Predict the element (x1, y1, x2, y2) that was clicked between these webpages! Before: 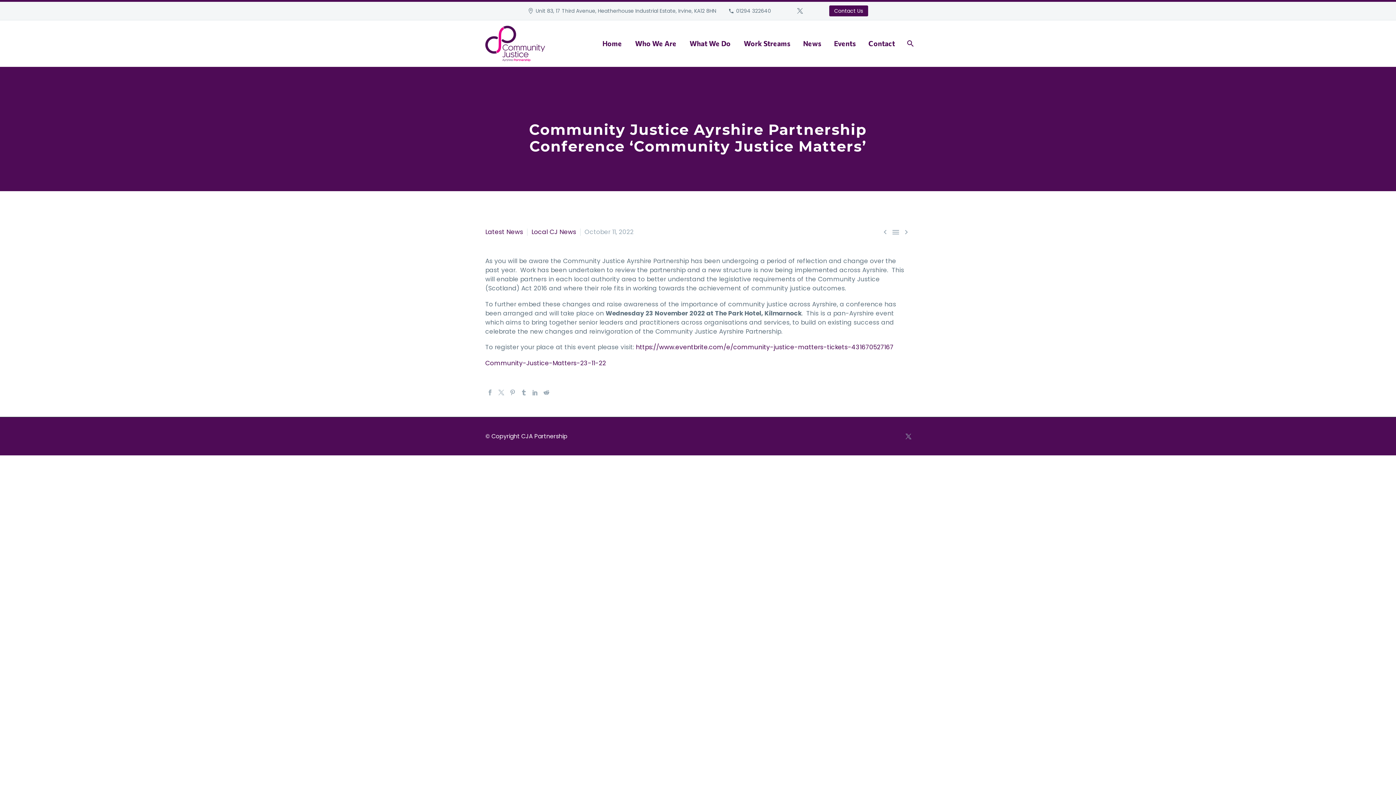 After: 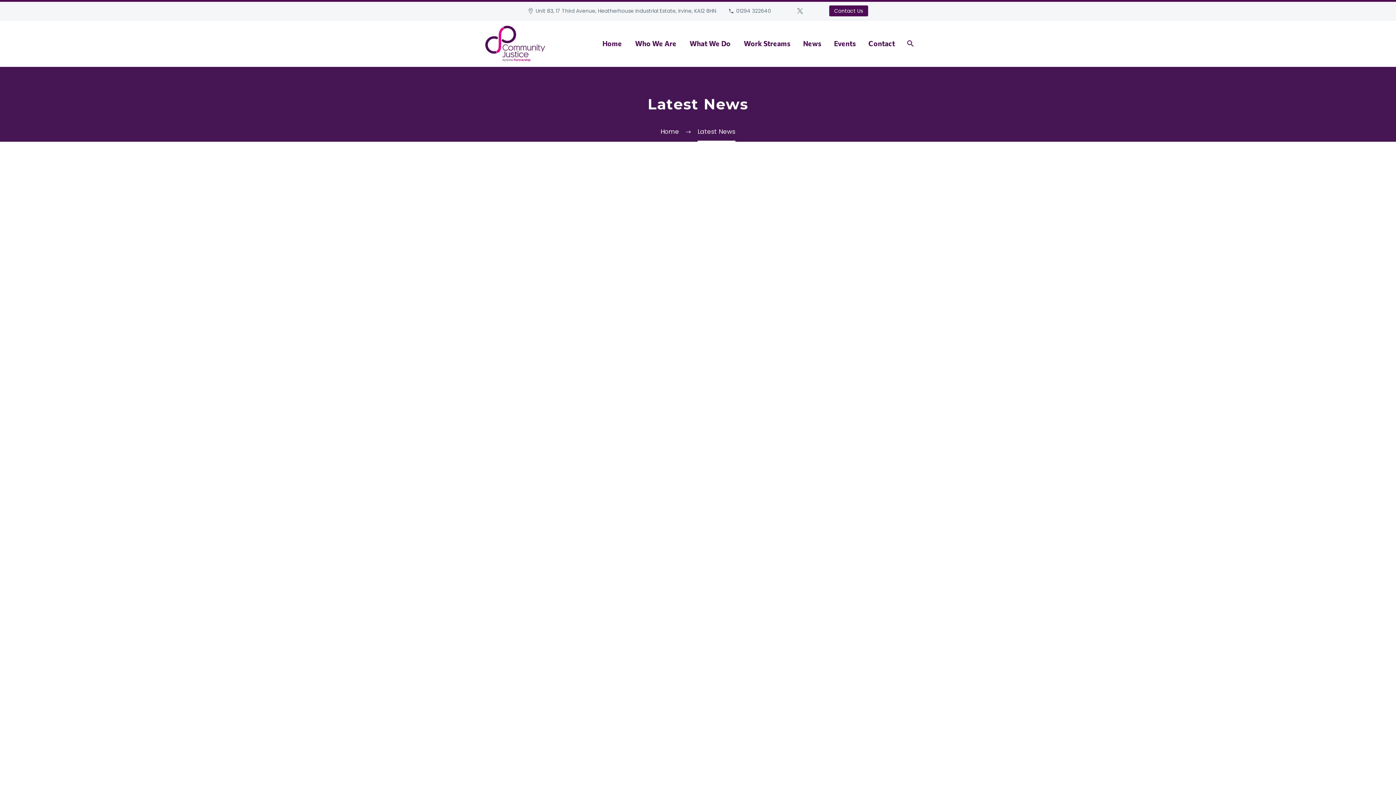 Action: bbox: (891, 227, 900, 236) label: 